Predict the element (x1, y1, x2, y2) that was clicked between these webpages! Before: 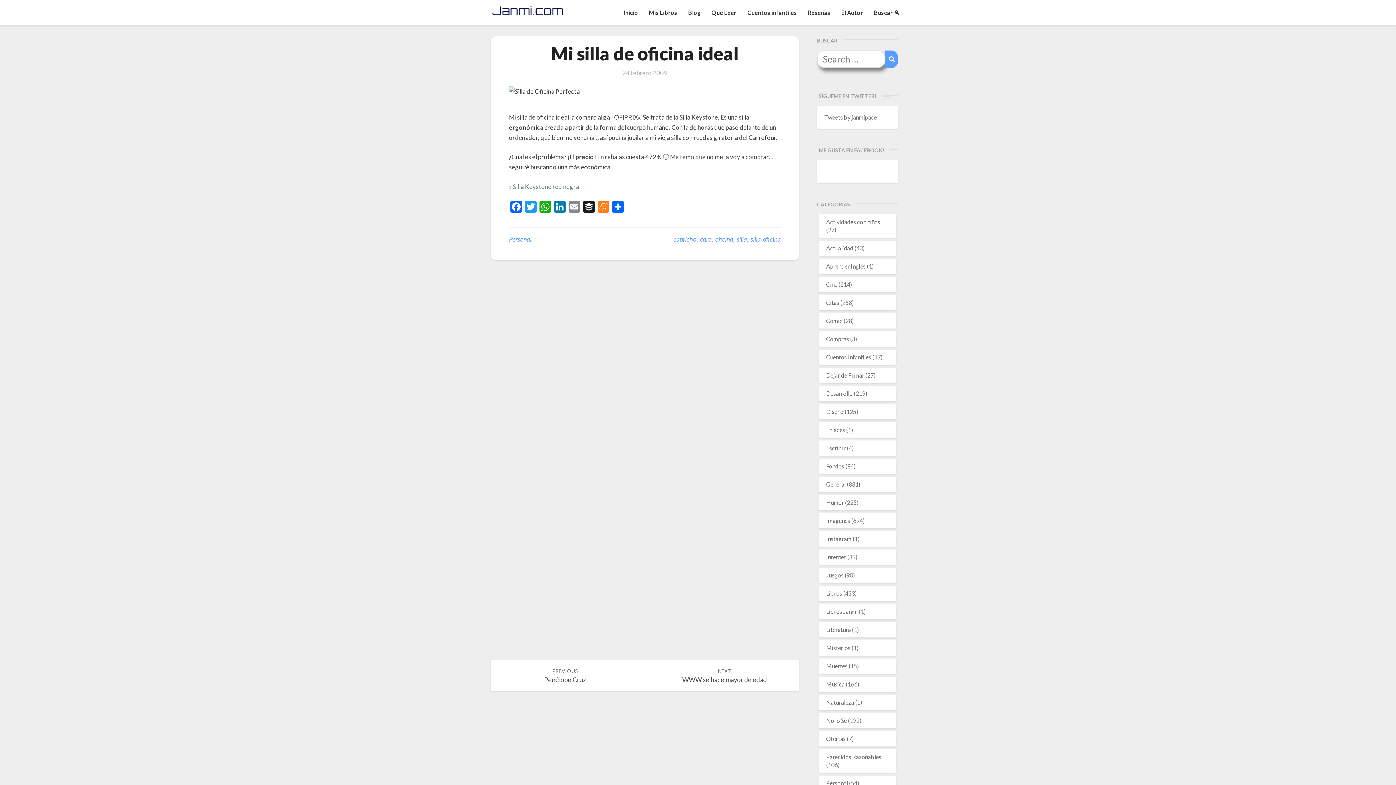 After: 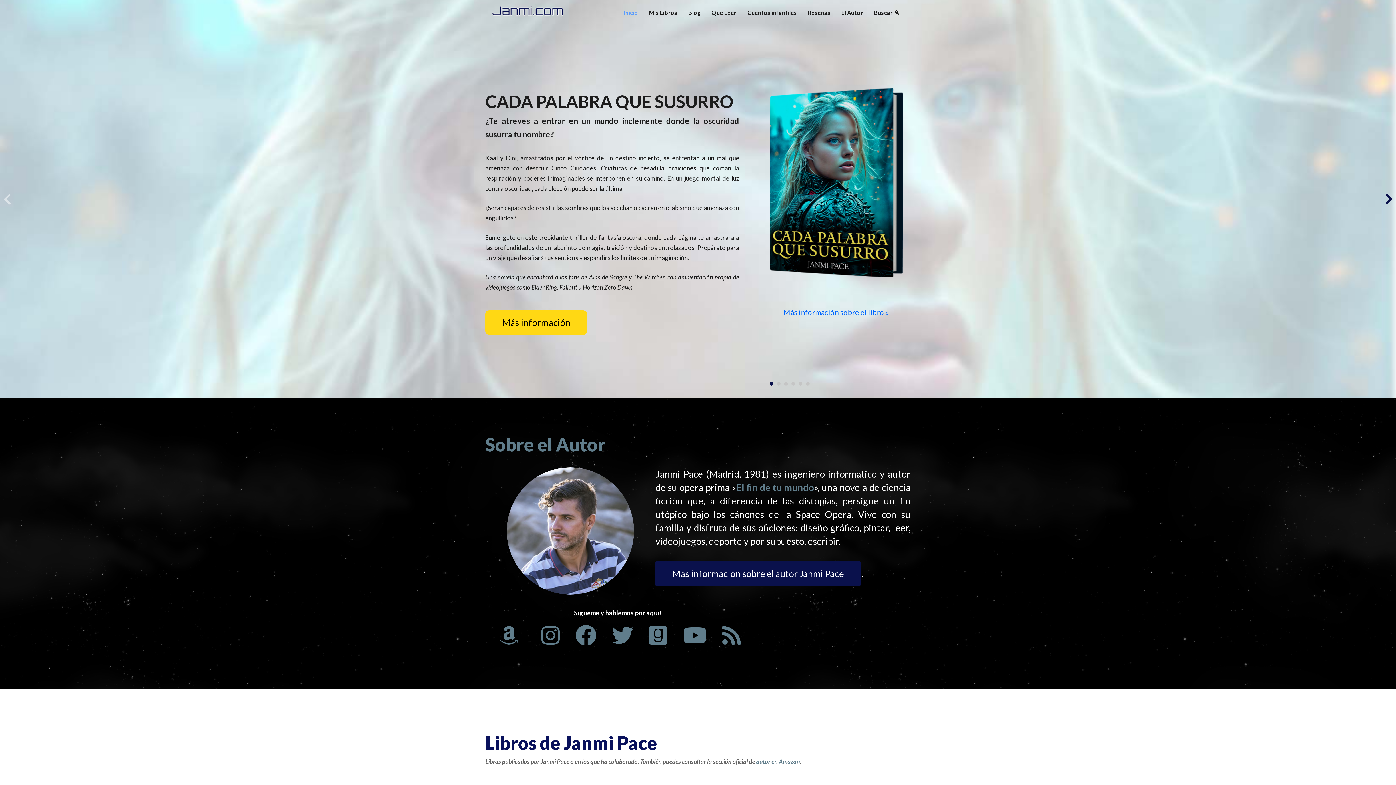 Action: bbox: (490, 3, 563, 10)